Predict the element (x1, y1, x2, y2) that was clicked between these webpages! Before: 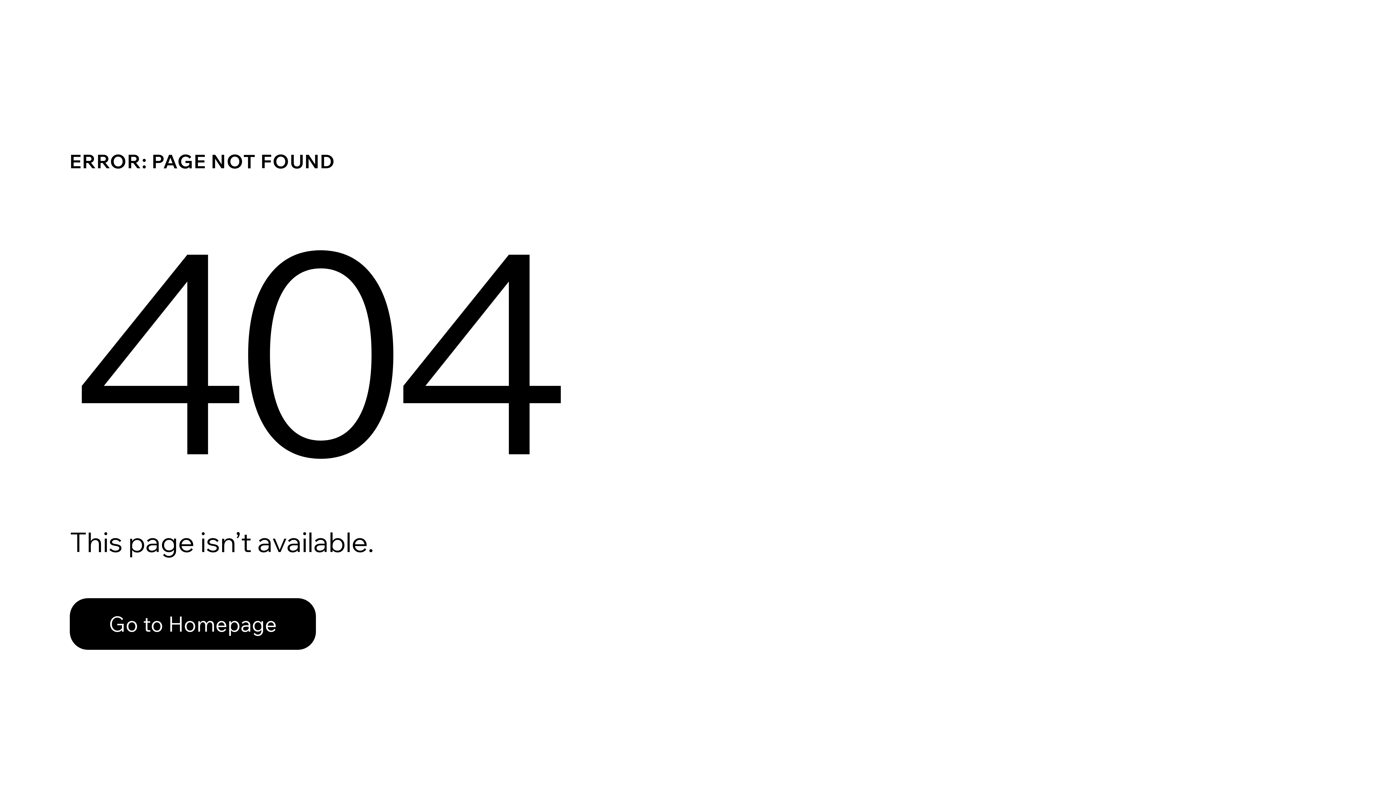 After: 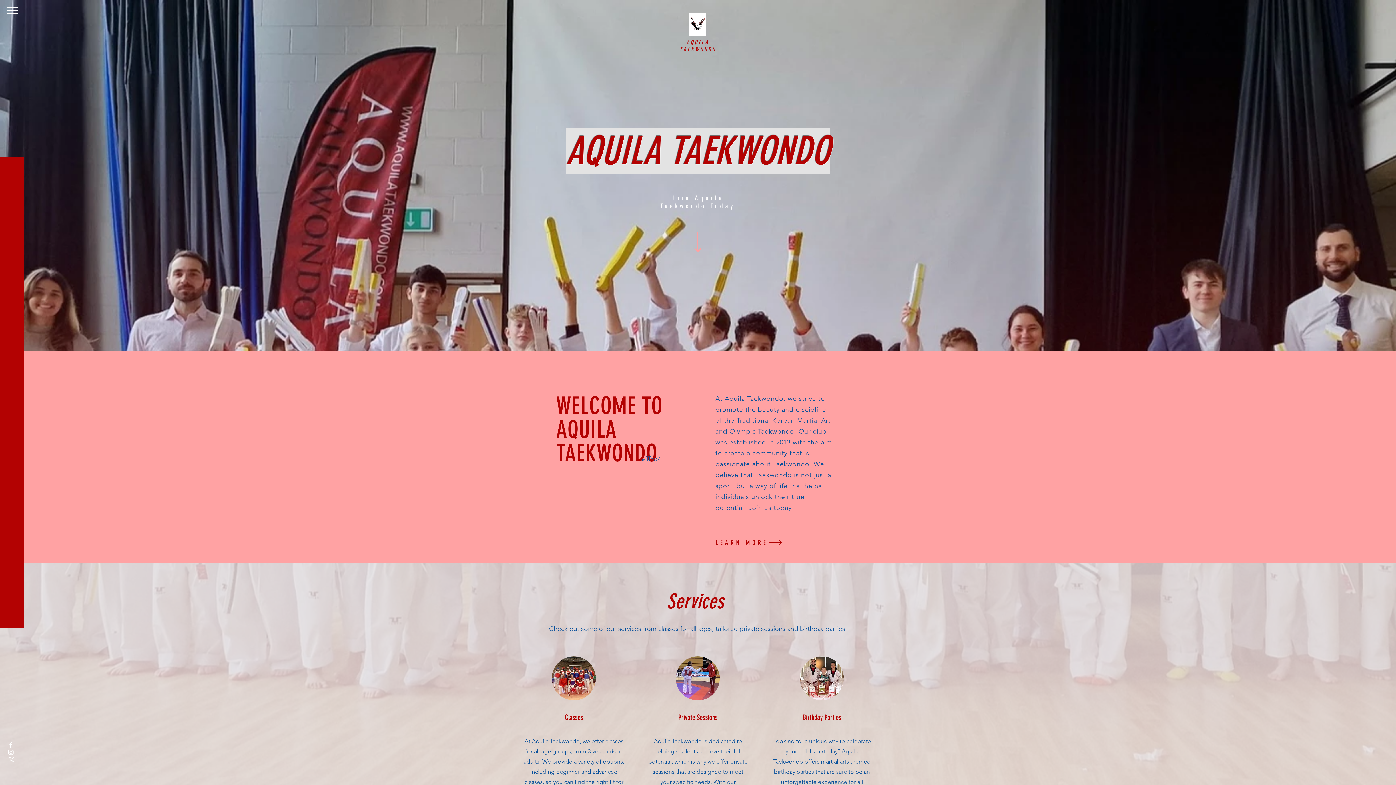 Action: label: Go to Homepage bbox: (69, 582, 768, 659)